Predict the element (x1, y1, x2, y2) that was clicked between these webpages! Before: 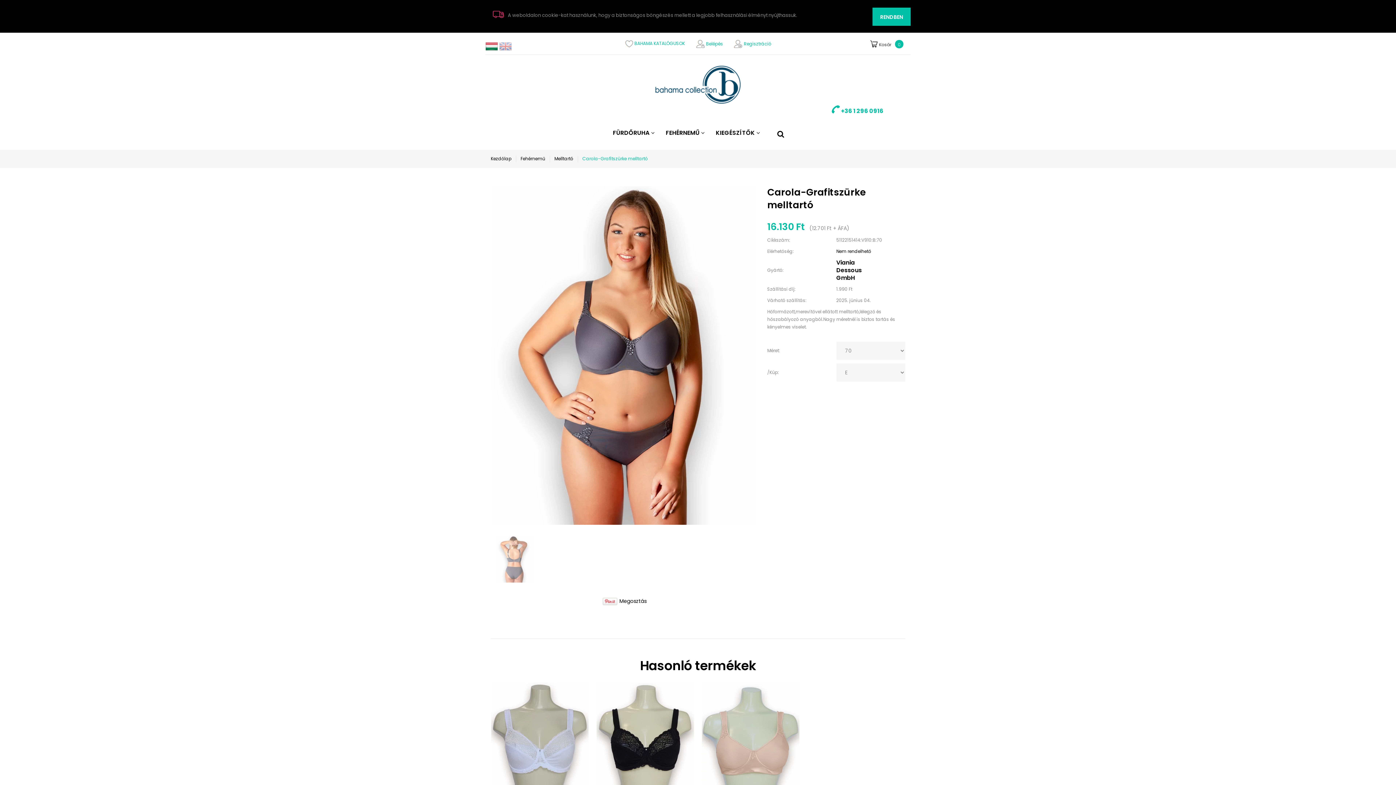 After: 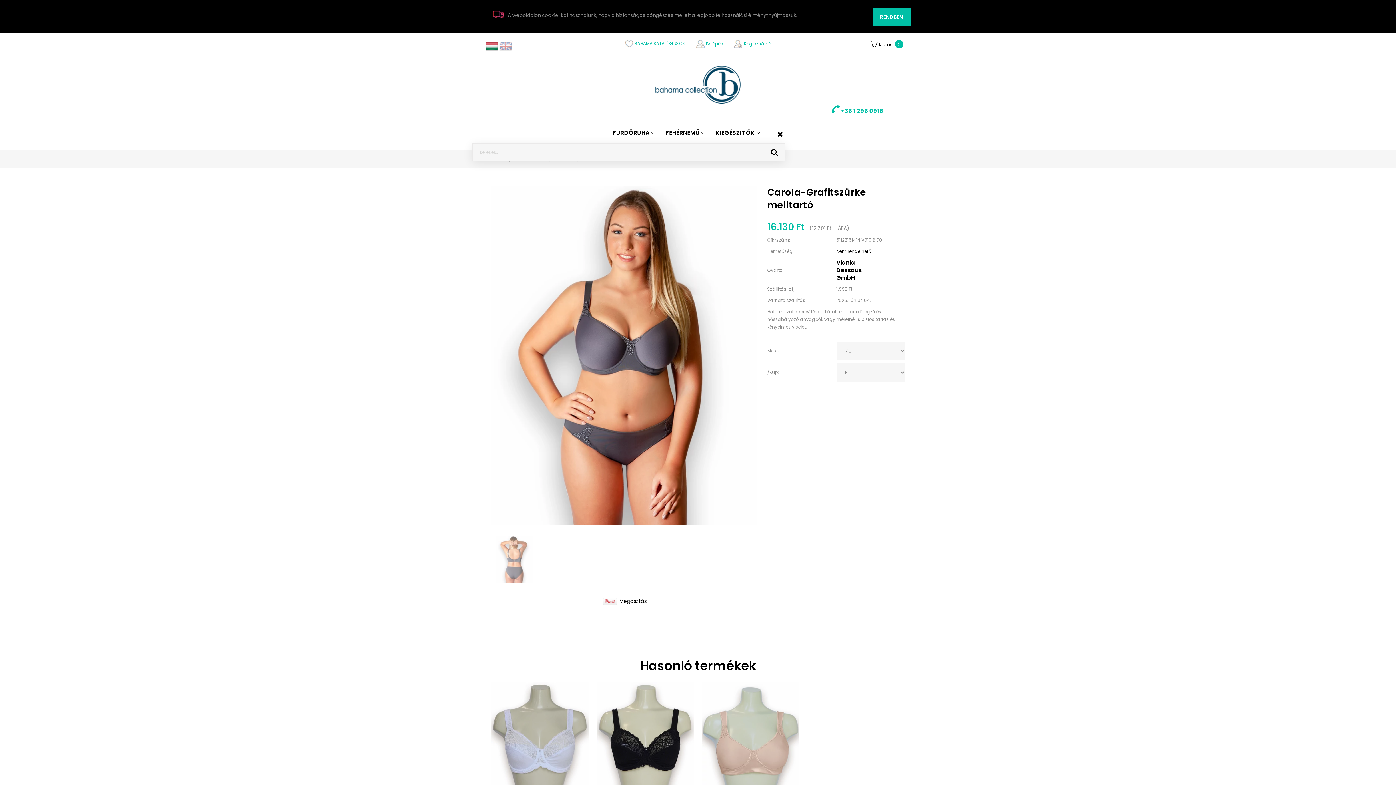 Action: bbox: (770, 125, 785, 143)